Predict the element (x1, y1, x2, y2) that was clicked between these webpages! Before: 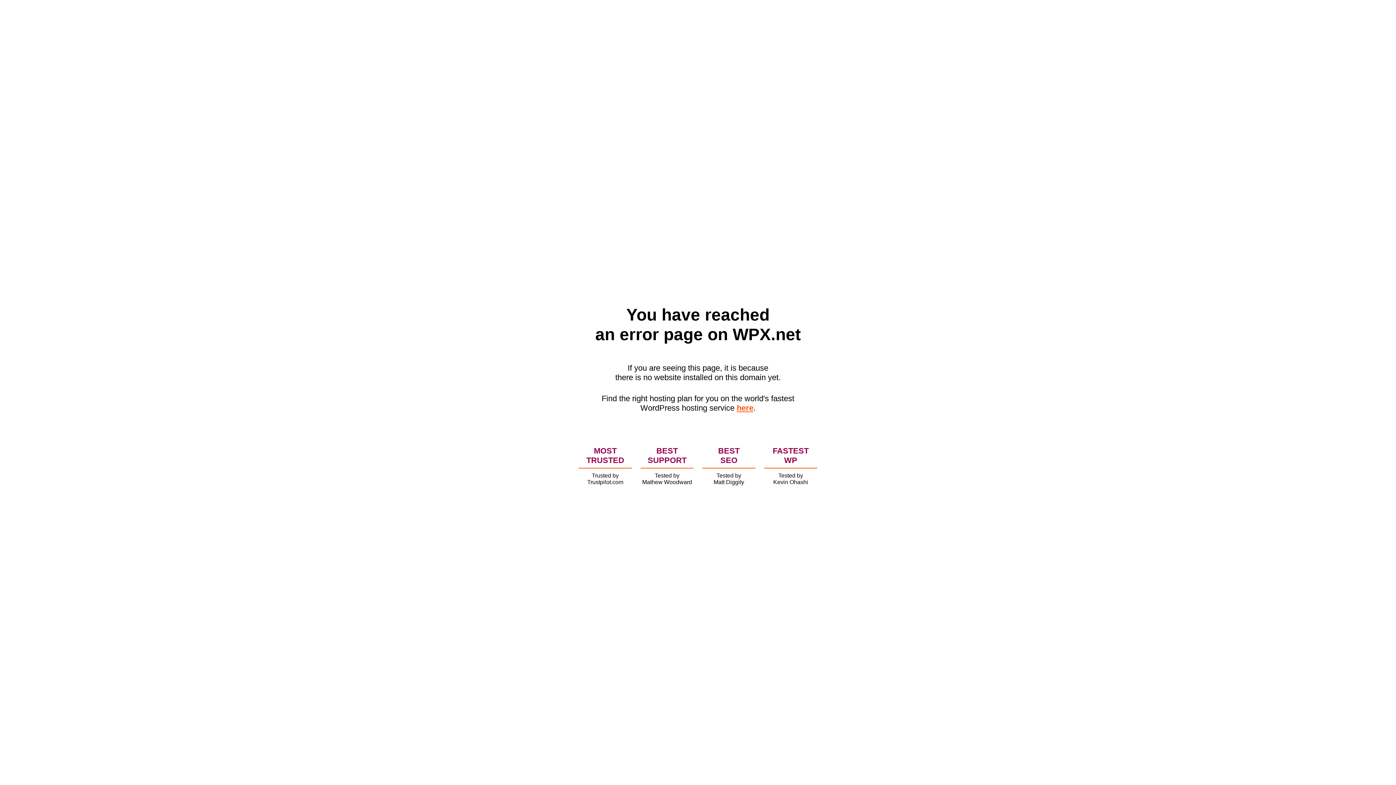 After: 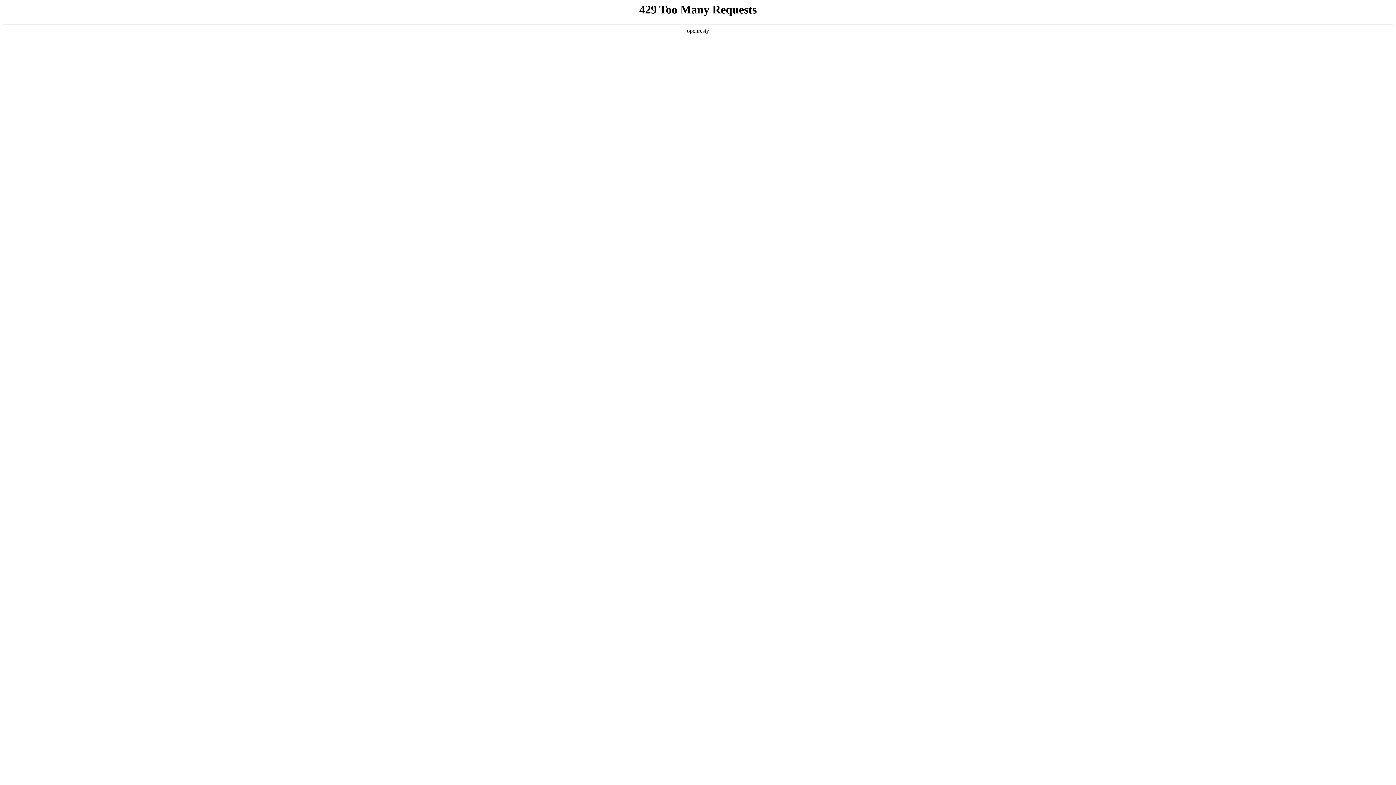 Action: bbox: (736, 403, 753, 412) label: here